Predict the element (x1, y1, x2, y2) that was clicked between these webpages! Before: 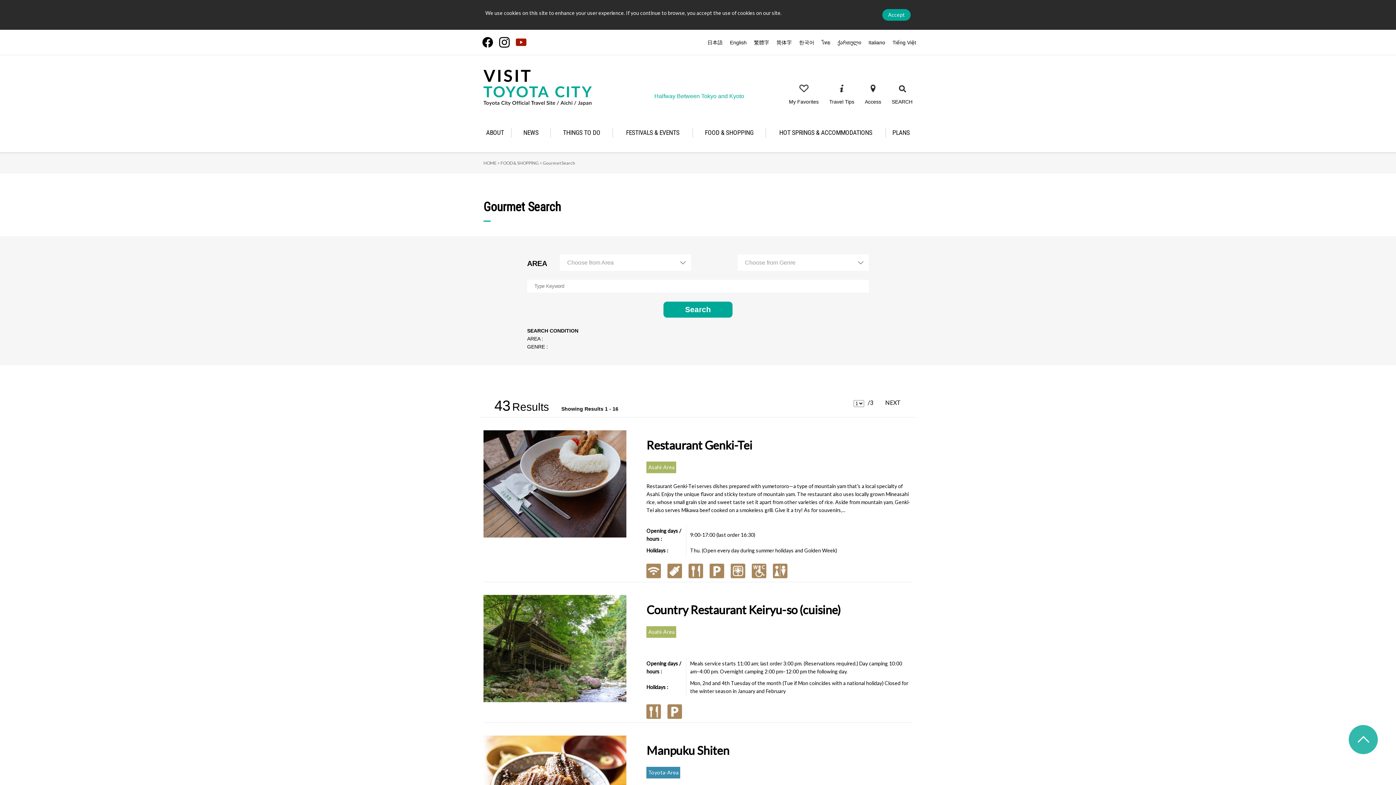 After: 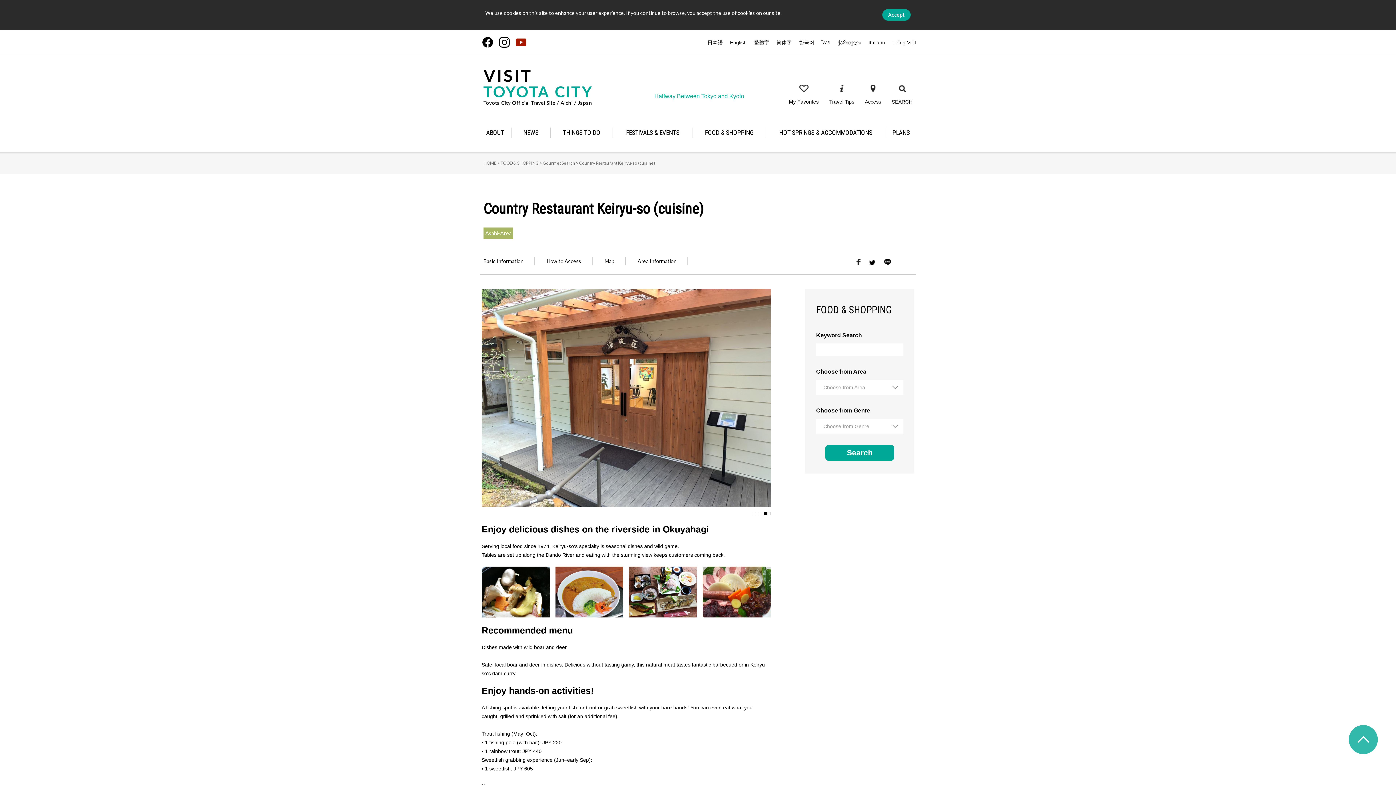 Action: bbox: (483, 582, 912, 608) label: Country Restaurant Keiryu-so (cuisine)

Asahi-Area

Opening days / hours :	Meals service starts 11:00 am; last order 3:00 pm. (Reservations required.) Day camping 10:00 am–4:00 pm. Overnight camping 2:00 pm–12:00 pm the following day.
Holidays :	Mon, 2nd and 4th Tuesday of the month (Tue if Mon coincides with a national holiday) Closed for the winter season in January and February

 